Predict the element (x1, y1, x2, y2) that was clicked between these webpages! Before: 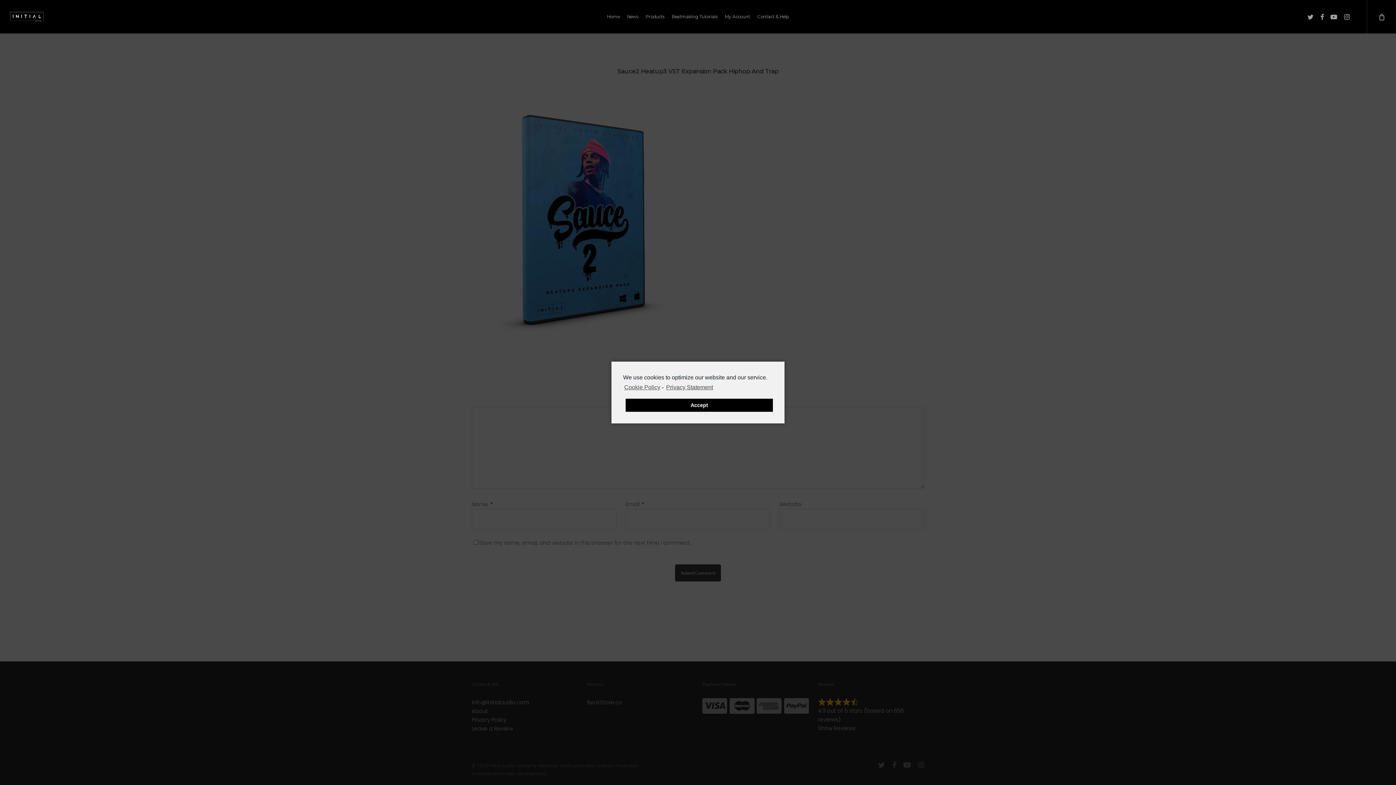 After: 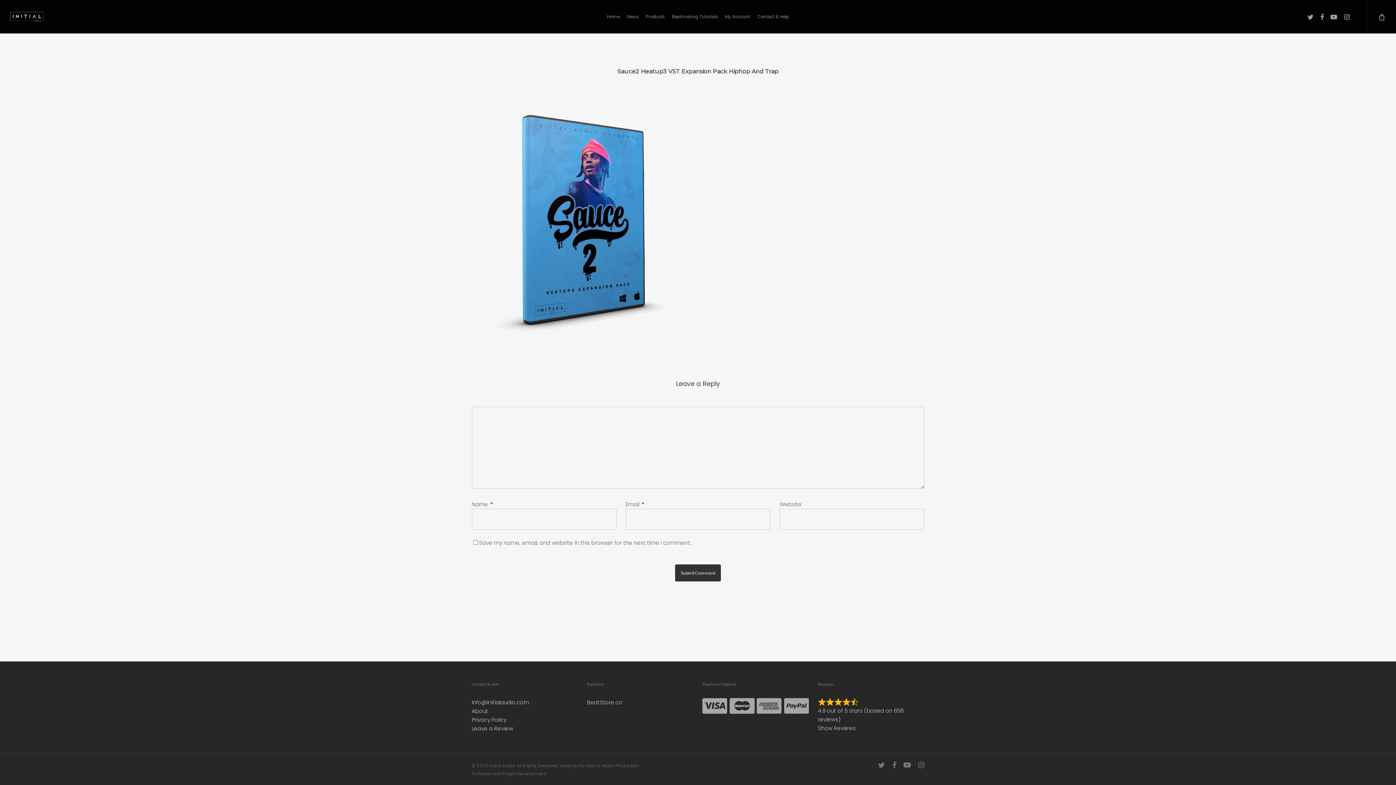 Action: label: Accept bbox: (625, 399, 773, 411)